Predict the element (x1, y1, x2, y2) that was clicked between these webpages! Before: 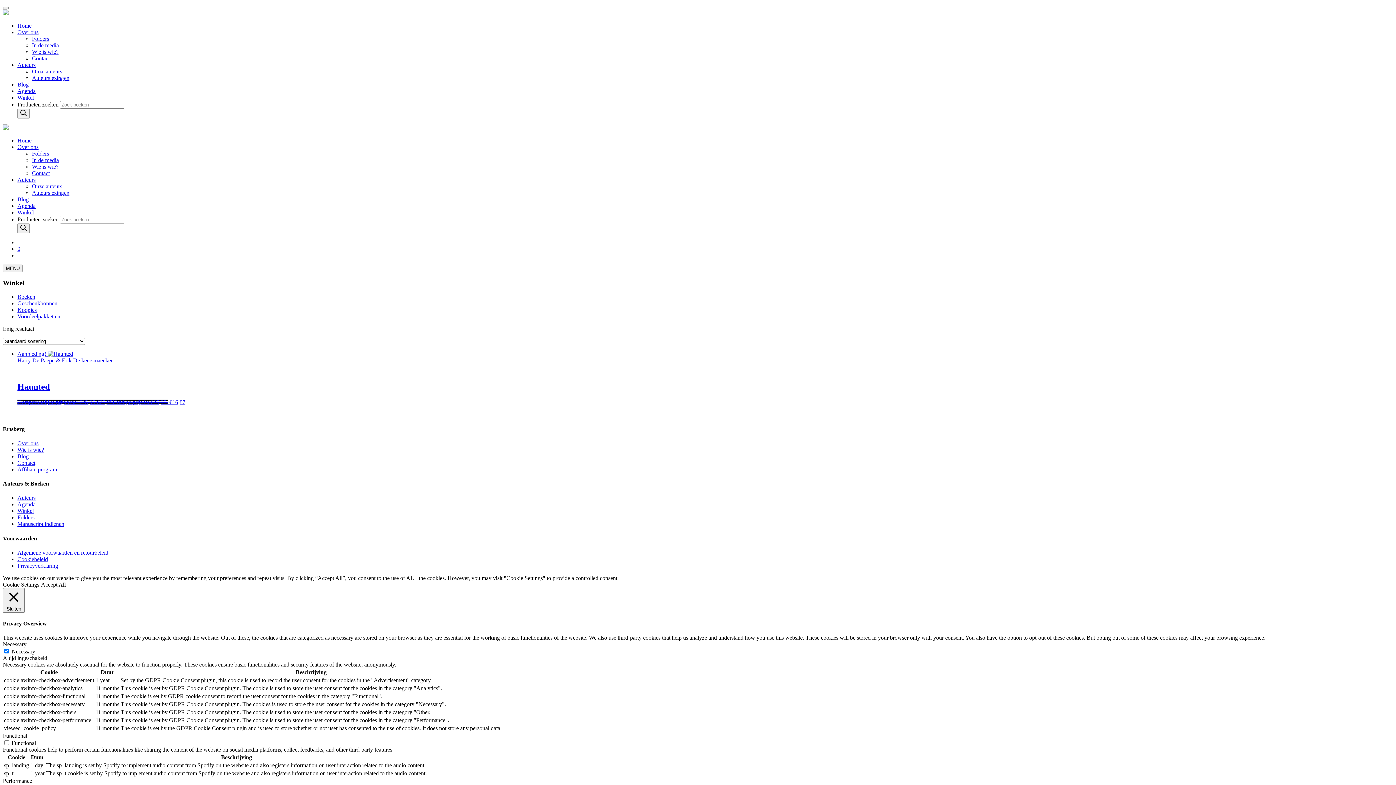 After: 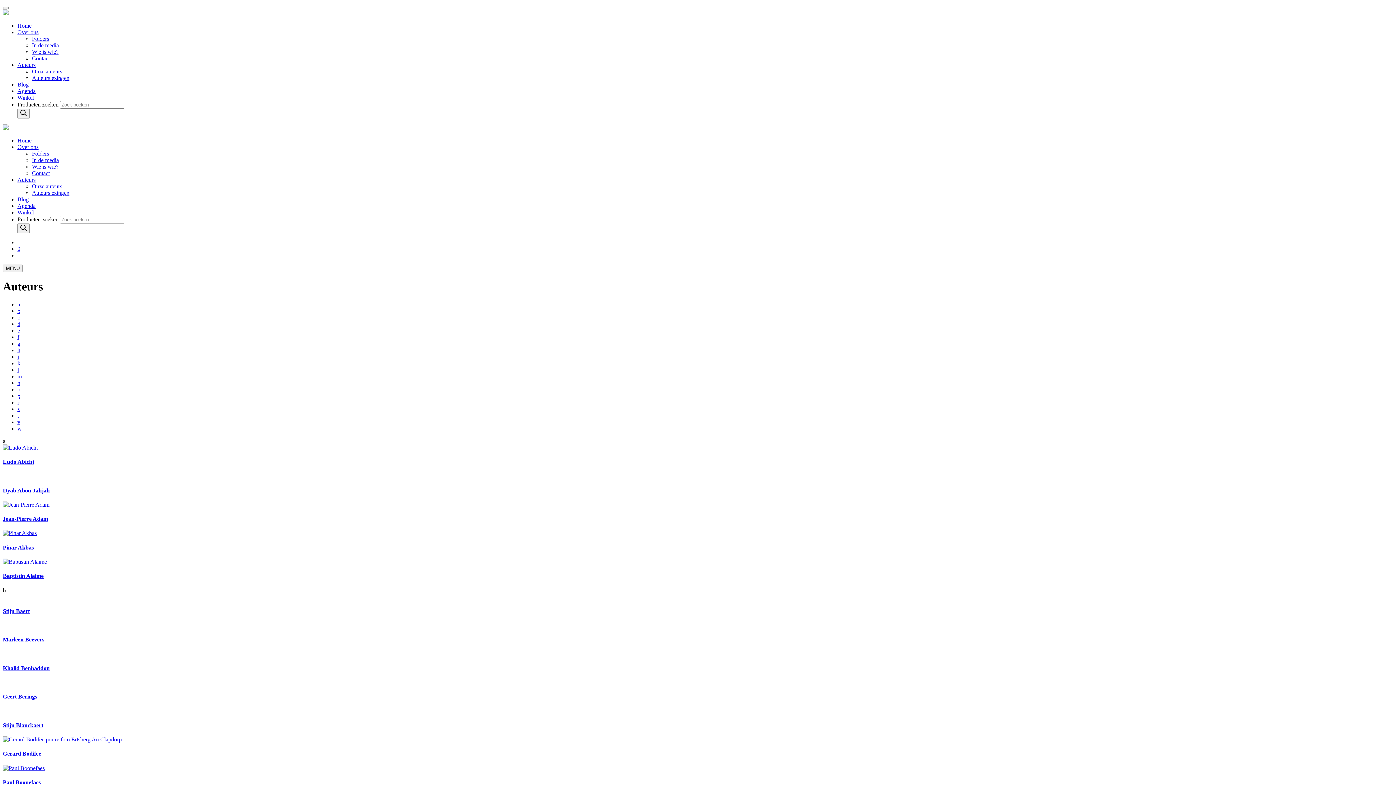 Action: bbox: (32, 183, 62, 189) label: Onze auteurs